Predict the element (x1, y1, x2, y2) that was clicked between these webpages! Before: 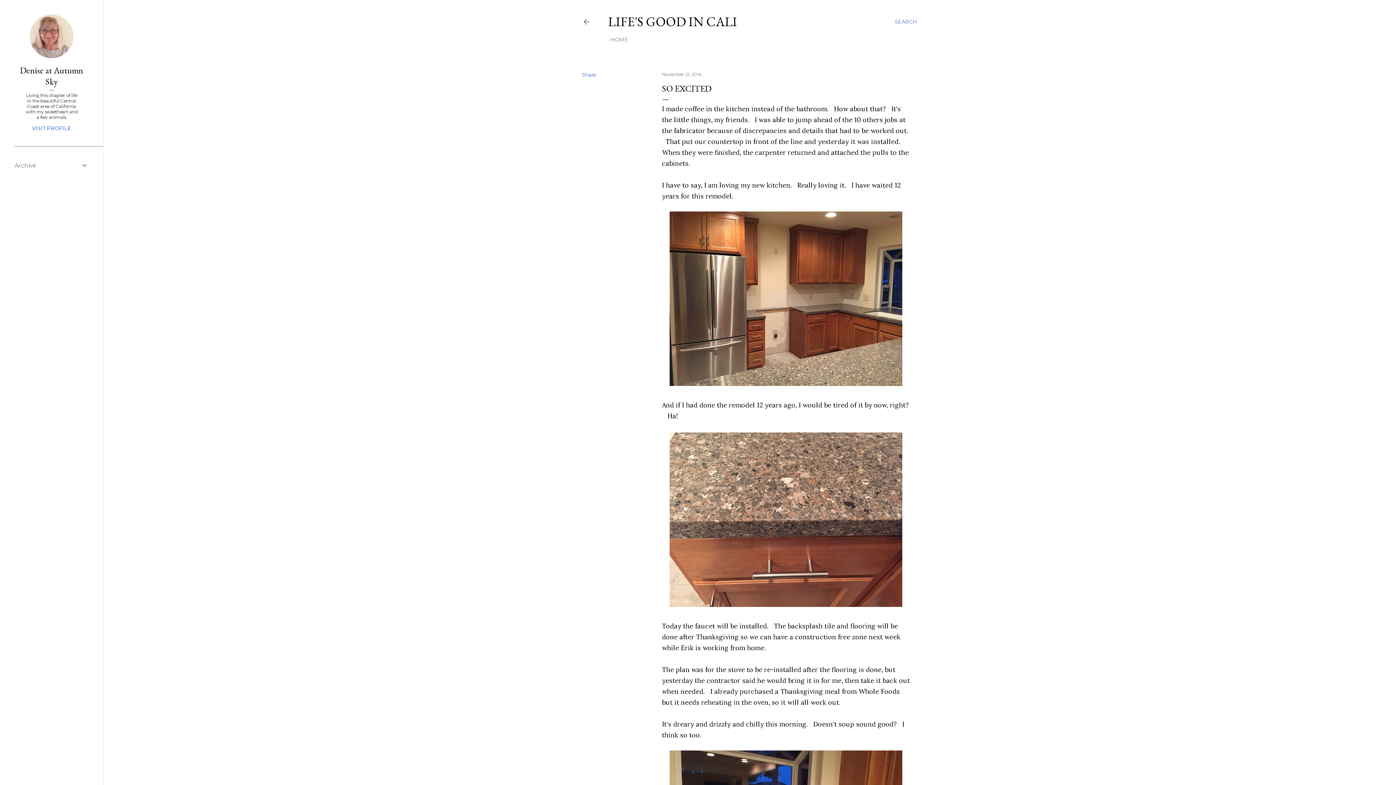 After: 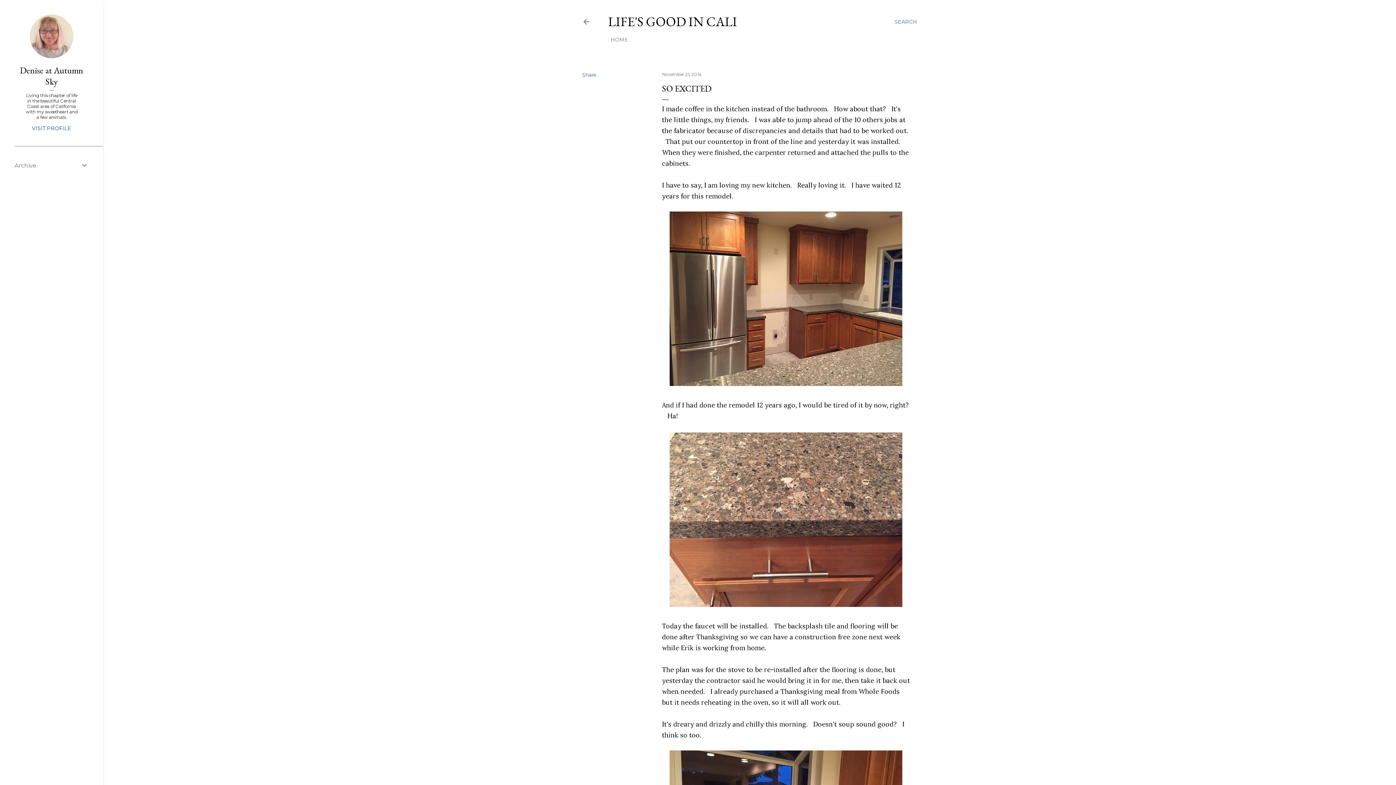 Action: label: November 21, 2014 bbox: (662, 71, 701, 77)